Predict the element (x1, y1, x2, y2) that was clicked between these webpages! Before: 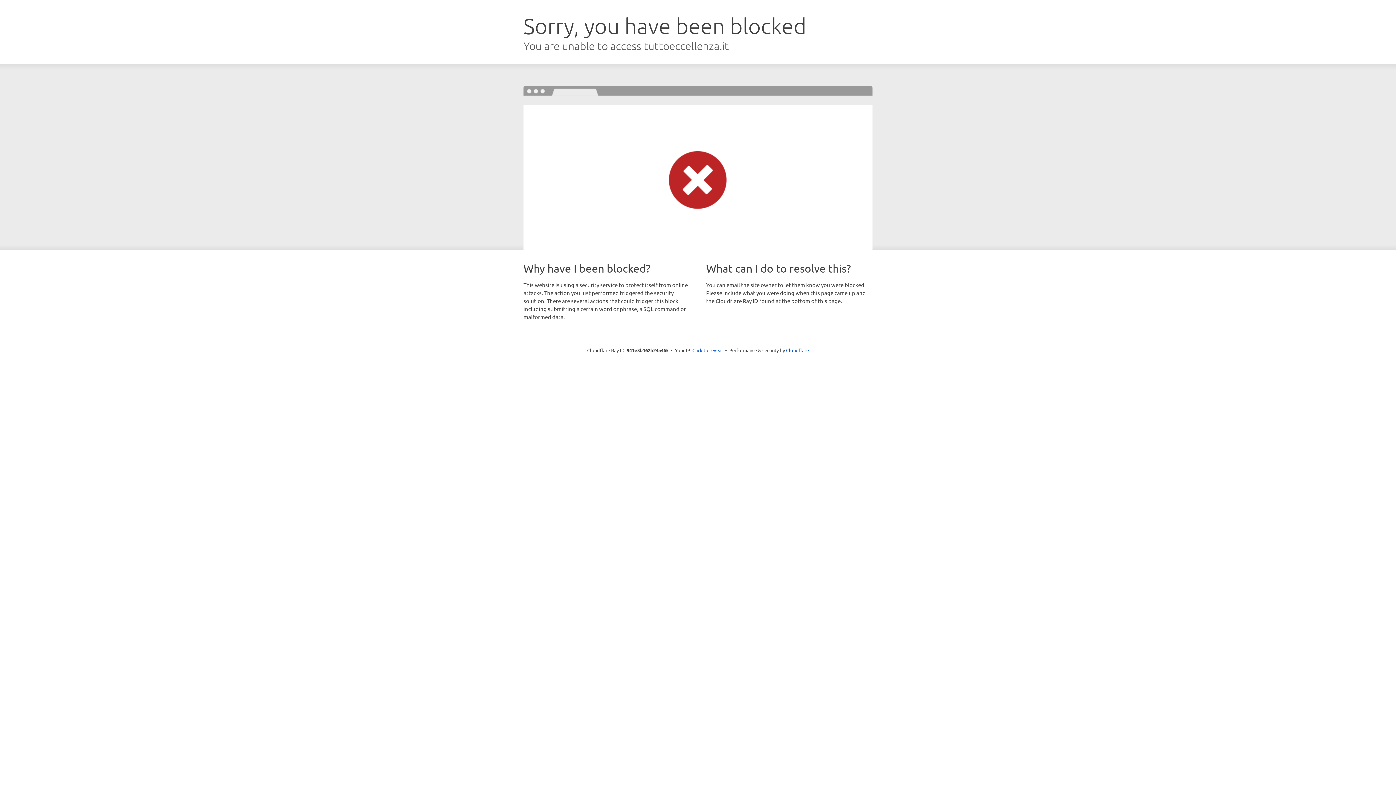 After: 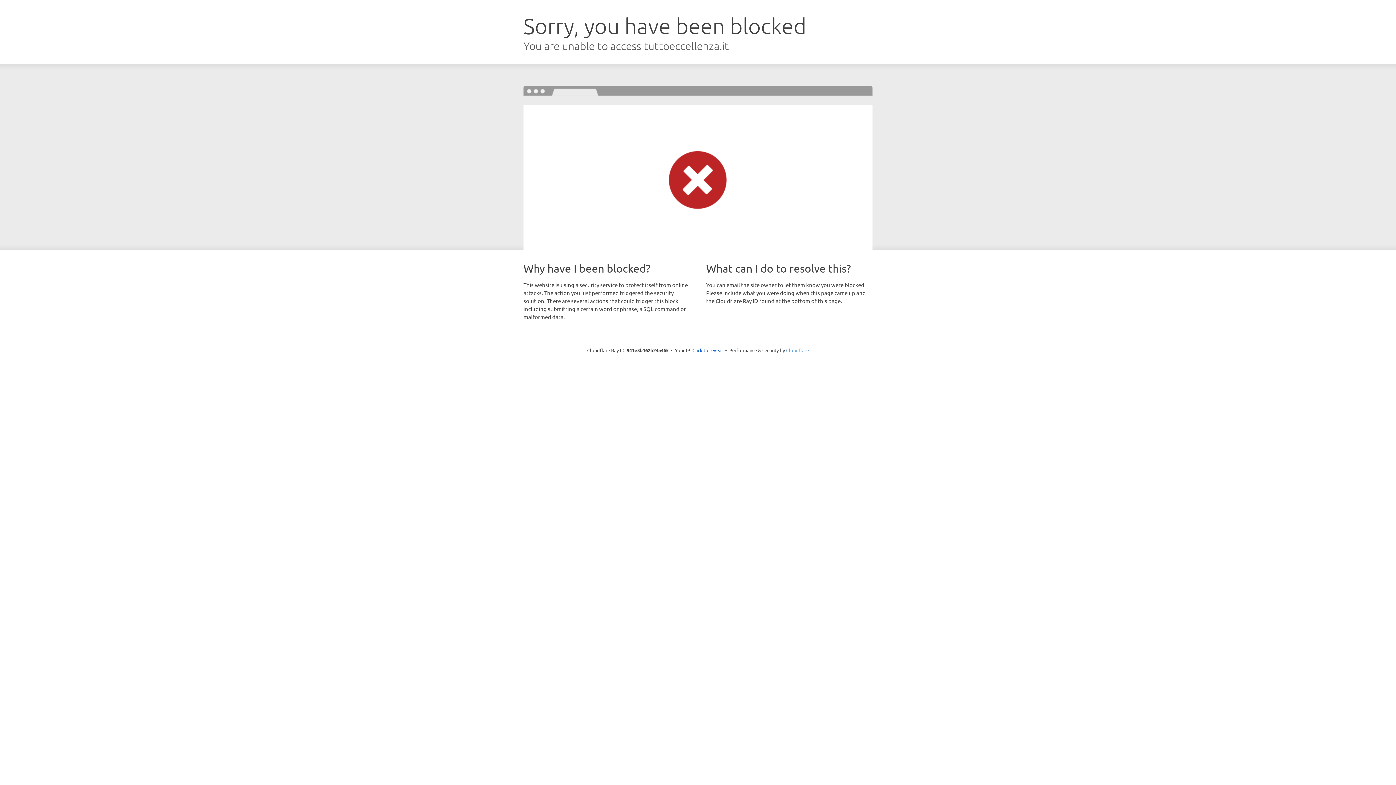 Action: label: Cloudflare bbox: (786, 347, 809, 353)